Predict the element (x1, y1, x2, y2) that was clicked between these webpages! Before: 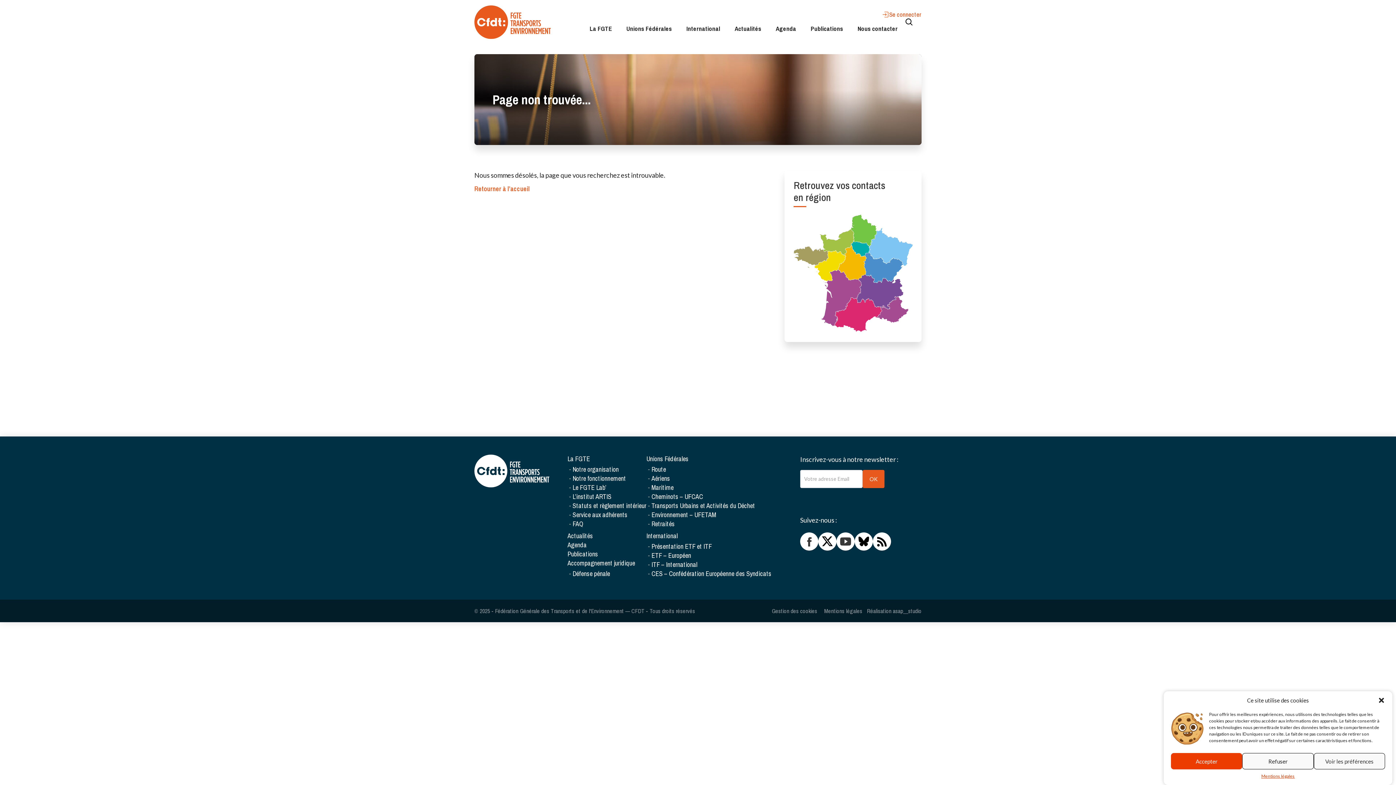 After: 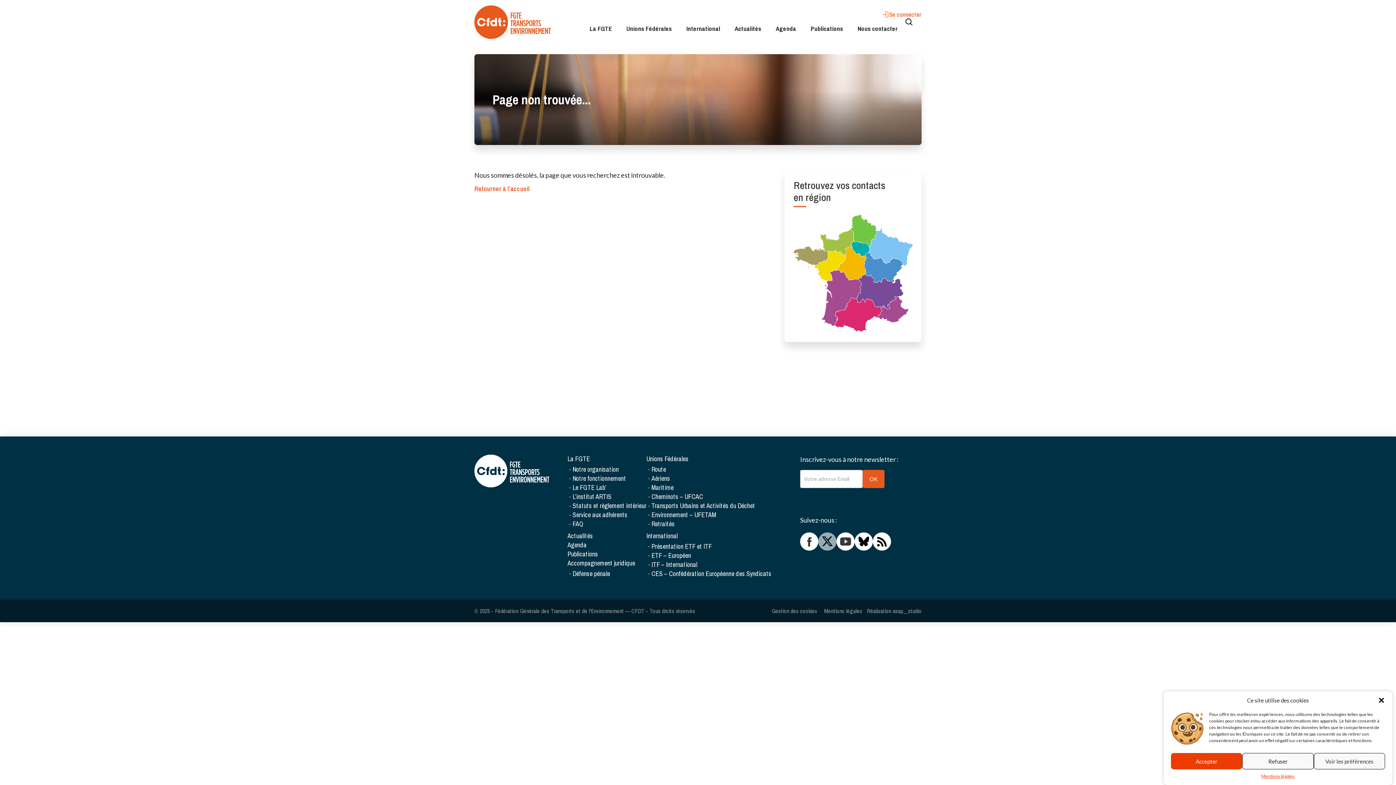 Action: bbox: (818, 532, 836, 550)